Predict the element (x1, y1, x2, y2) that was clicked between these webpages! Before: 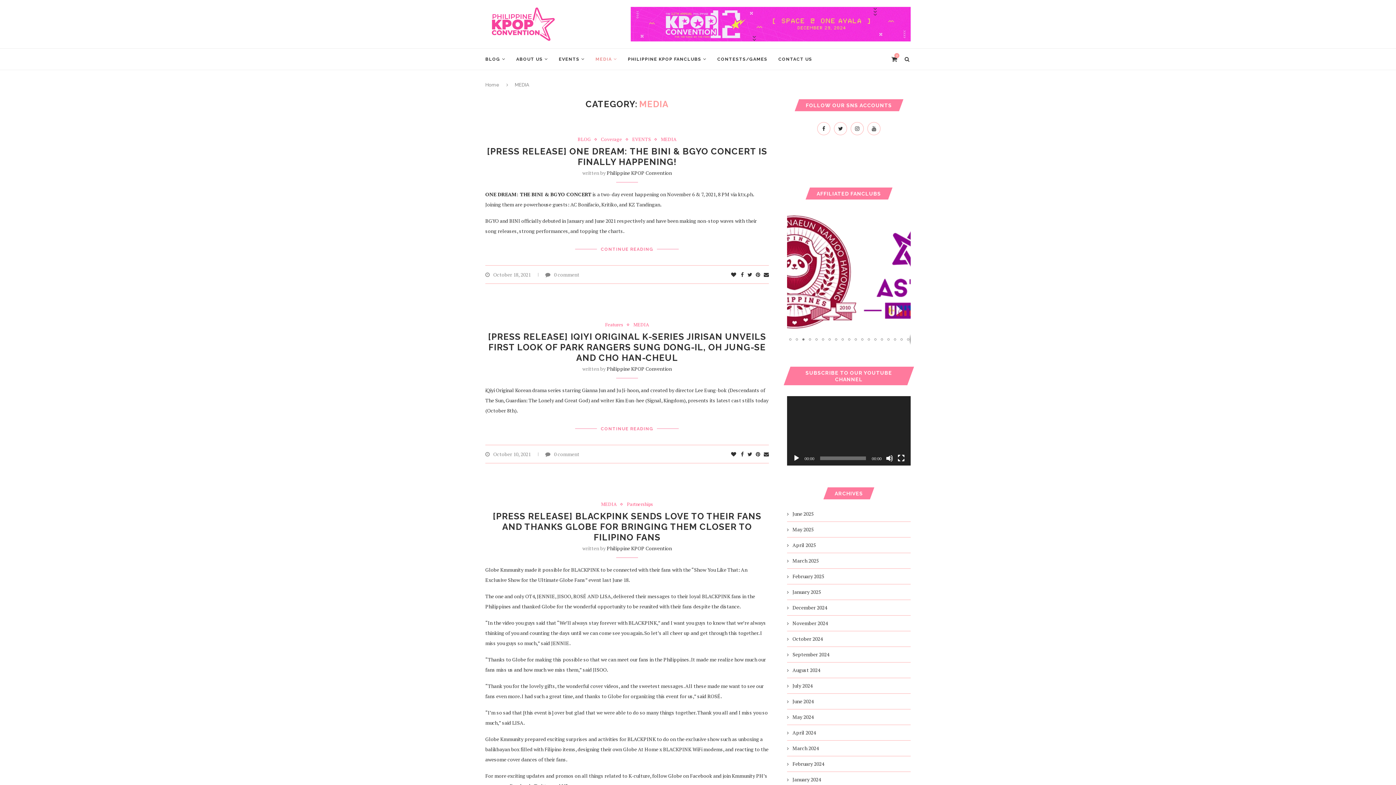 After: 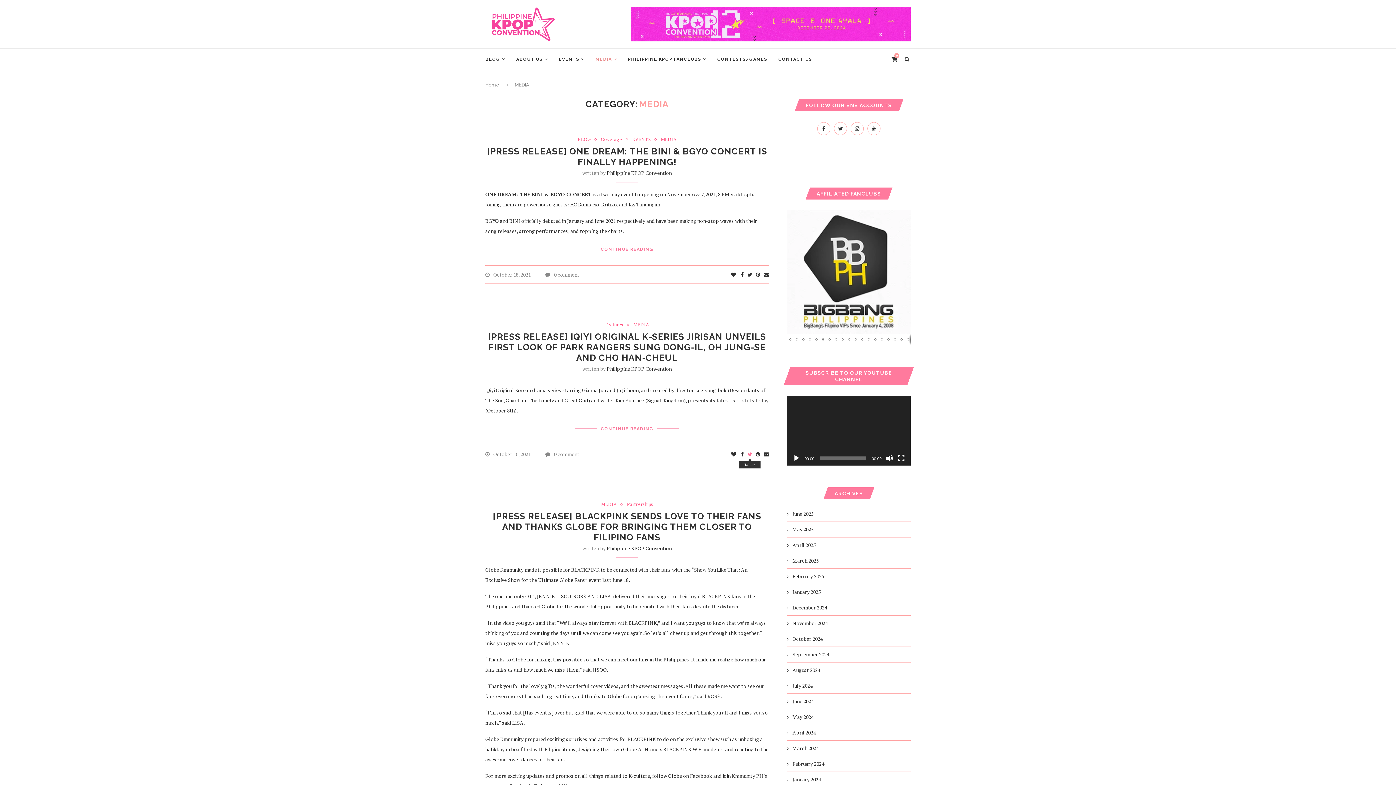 Action: bbox: (747, 450, 752, 457)